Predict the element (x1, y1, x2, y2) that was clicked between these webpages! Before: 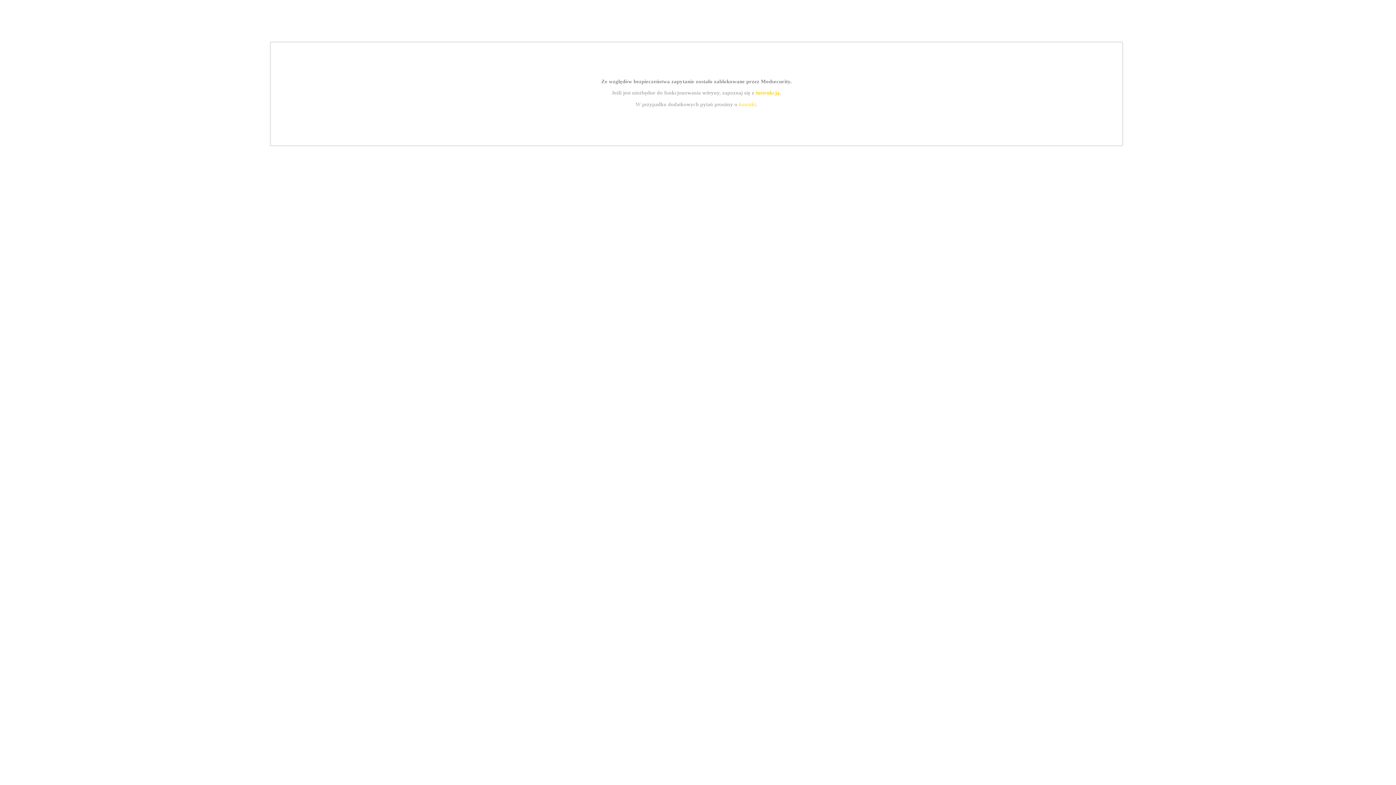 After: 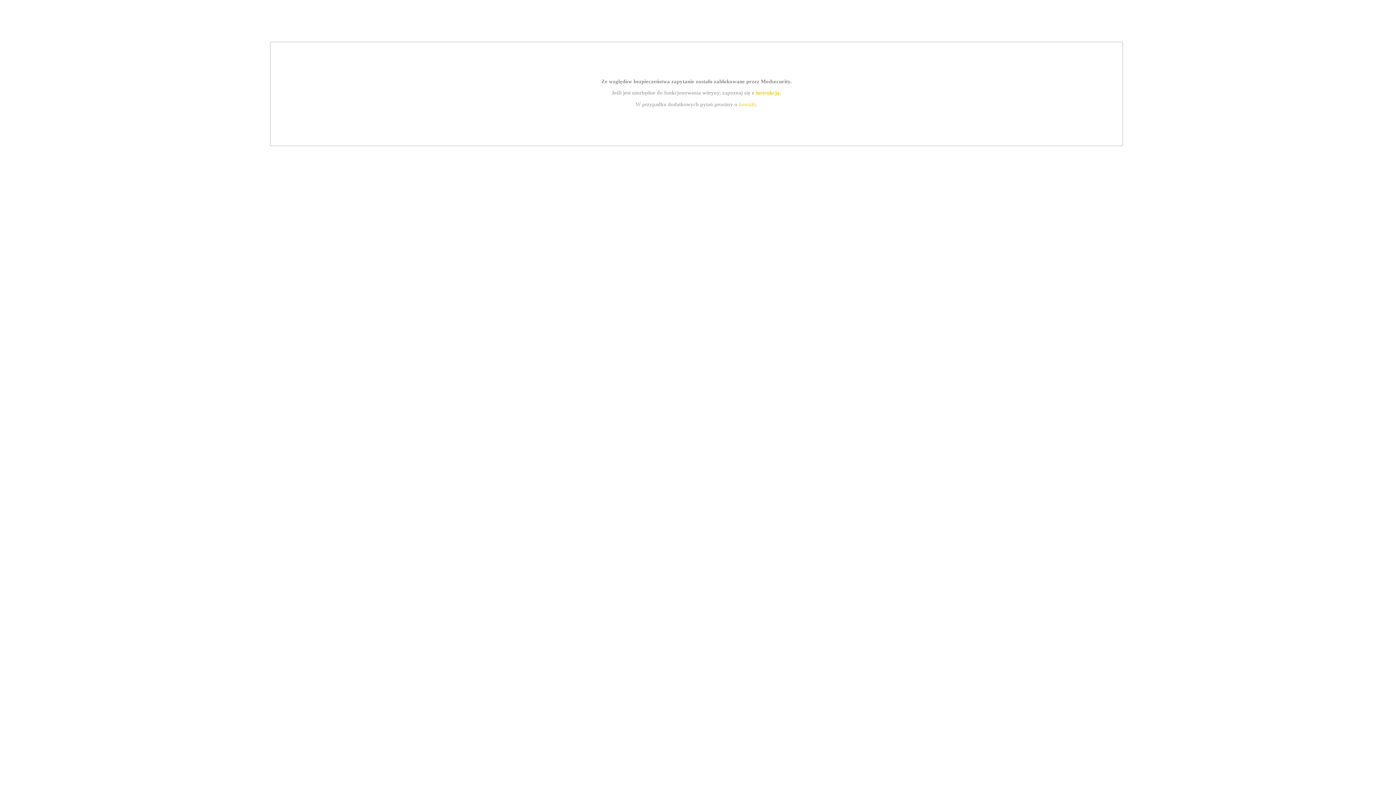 Action: bbox: (755, 89, 779, 95) label: instrukcją